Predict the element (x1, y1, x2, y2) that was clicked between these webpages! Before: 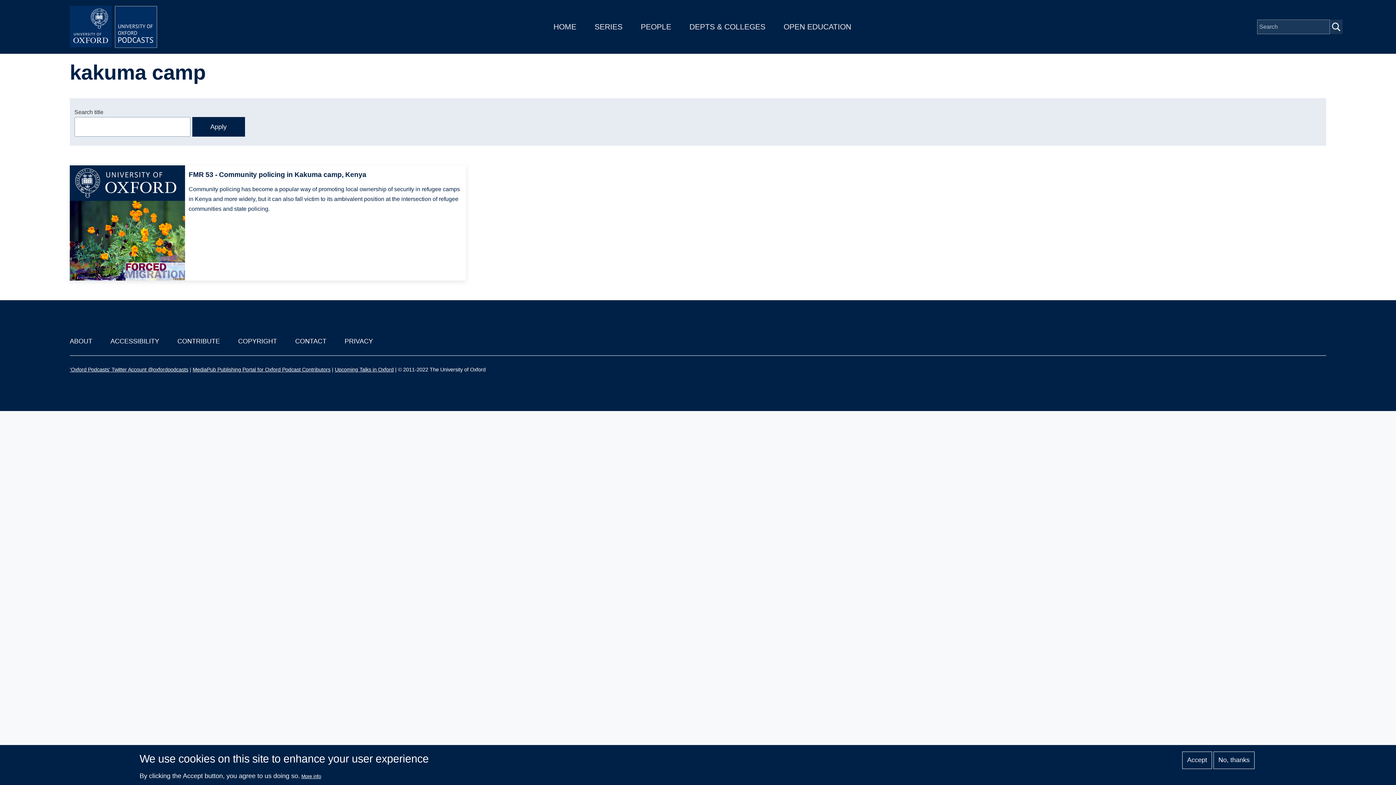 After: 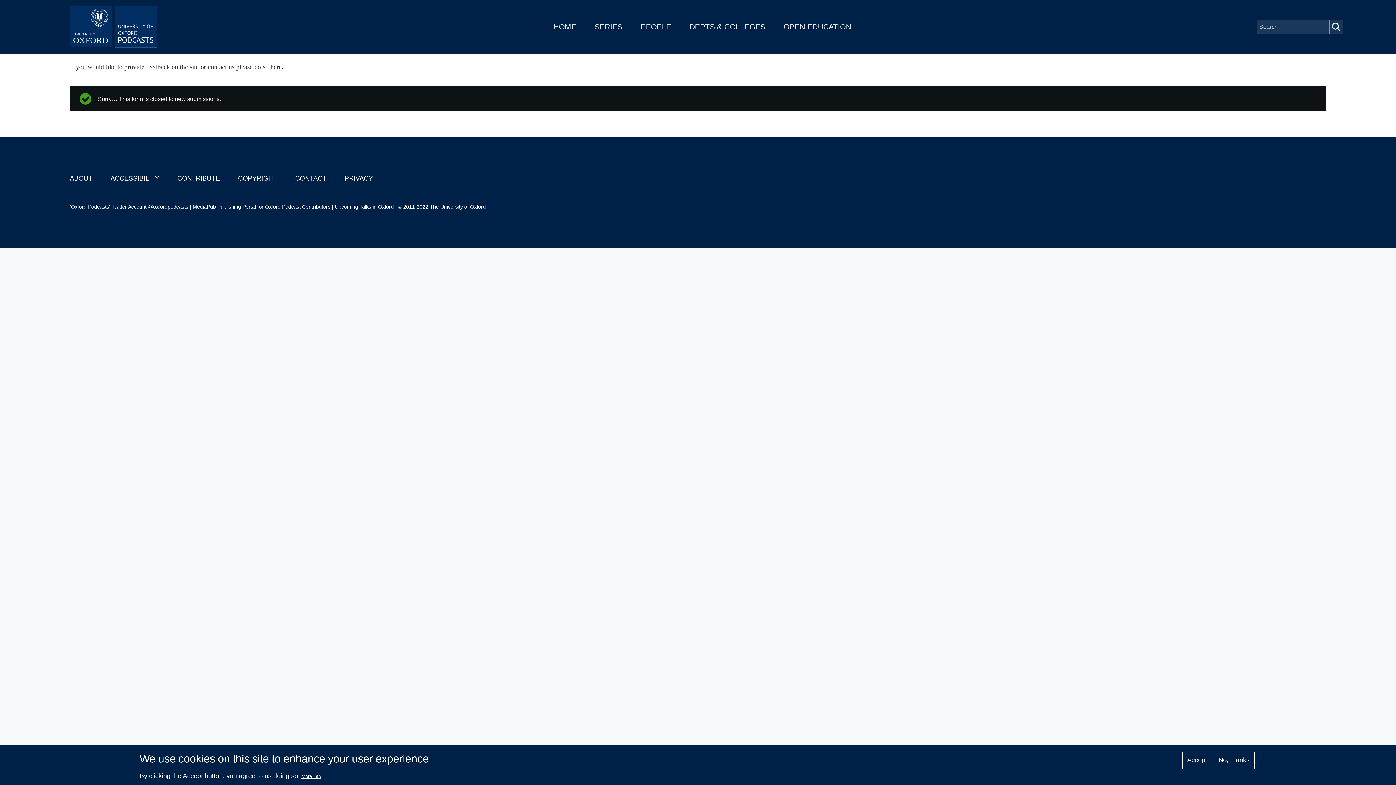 Action: label: CONTACT bbox: (295, 337, 326, 345)